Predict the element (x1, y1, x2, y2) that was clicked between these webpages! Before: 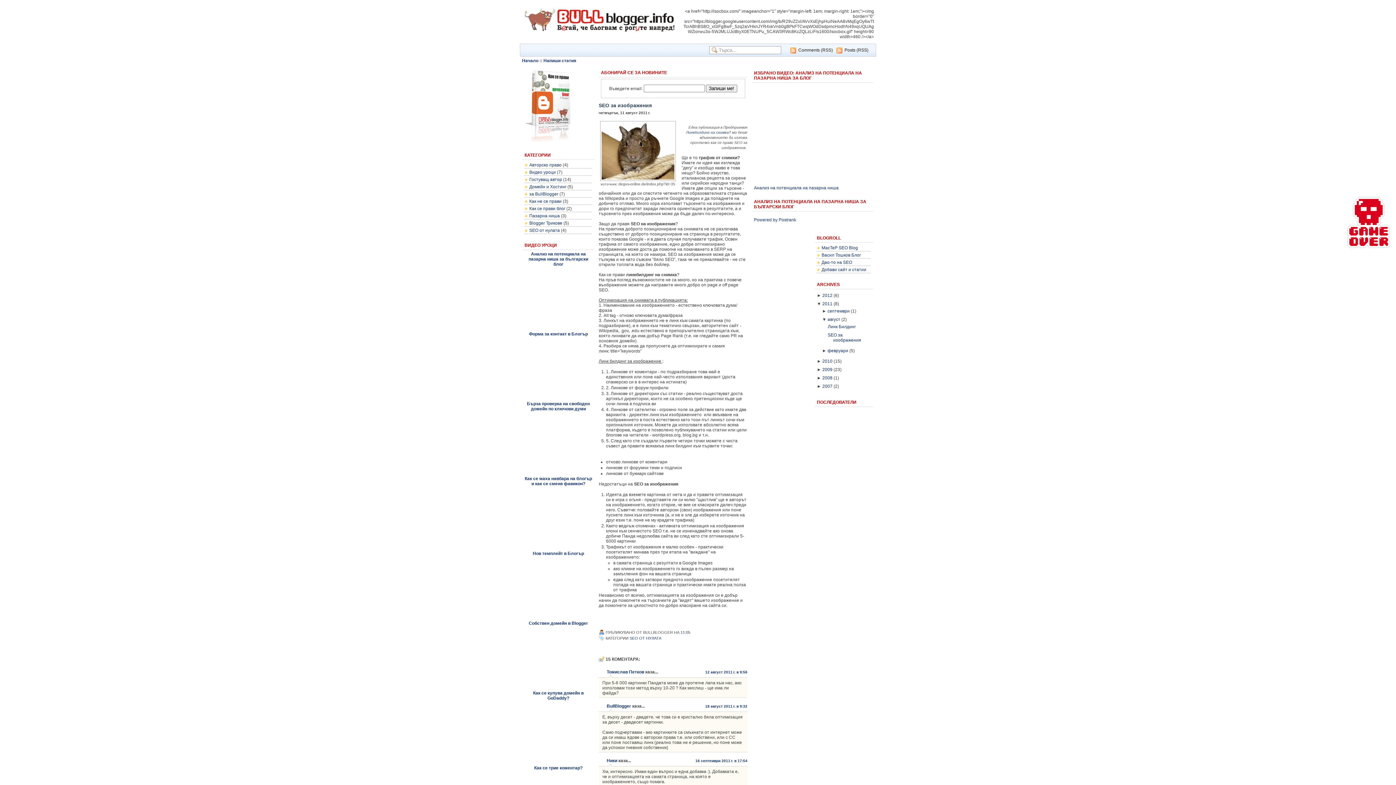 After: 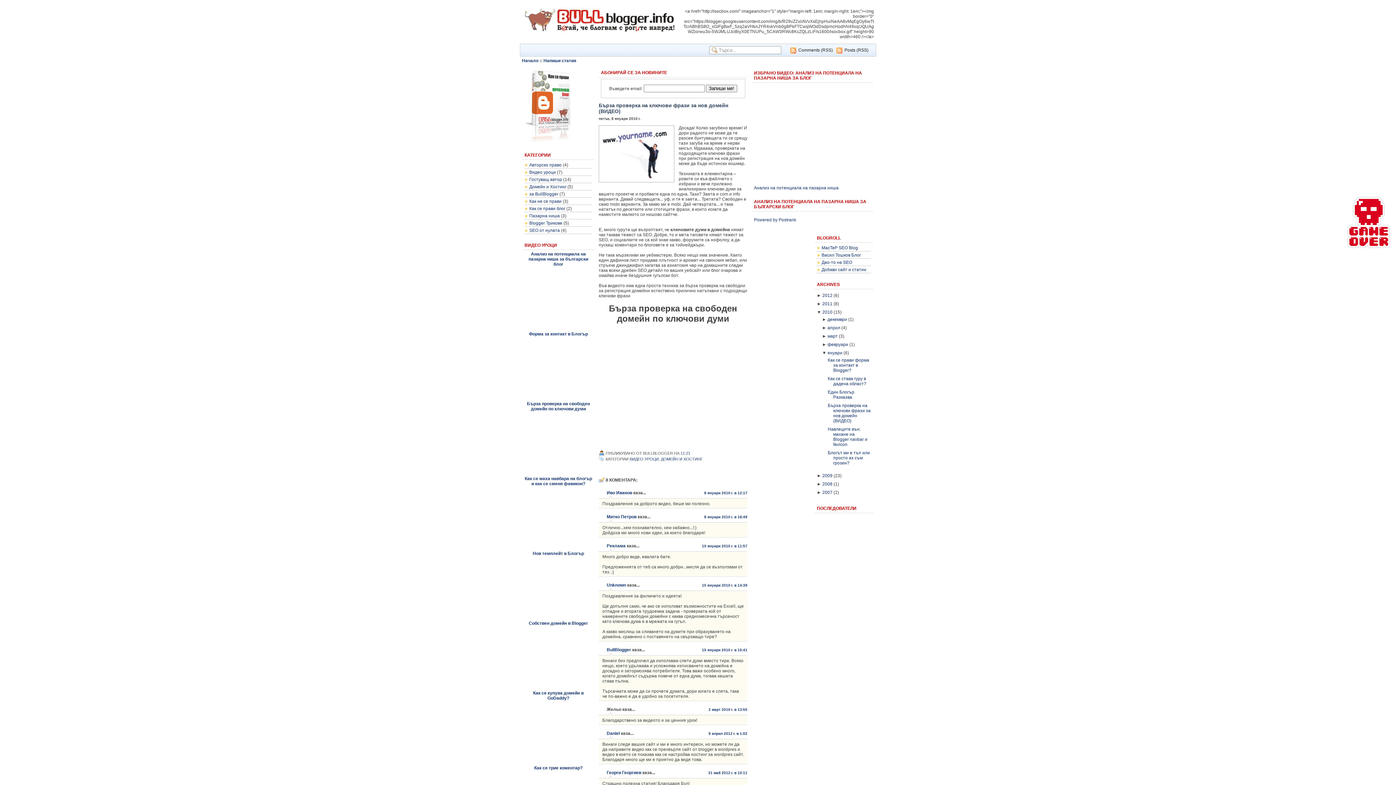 Action: label: Бърза проверка на свободен домейн по ключови думи bbox: (527, 401, 590, 411)